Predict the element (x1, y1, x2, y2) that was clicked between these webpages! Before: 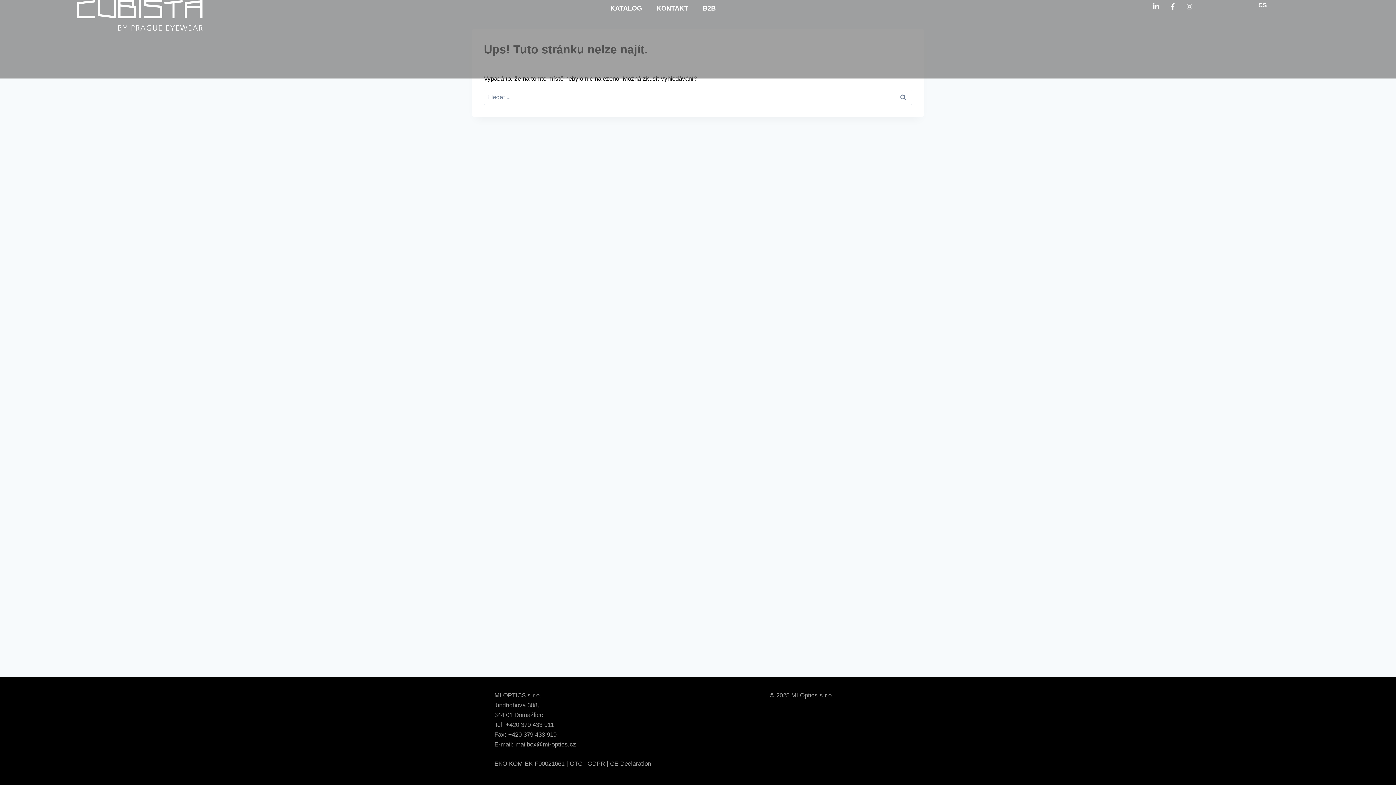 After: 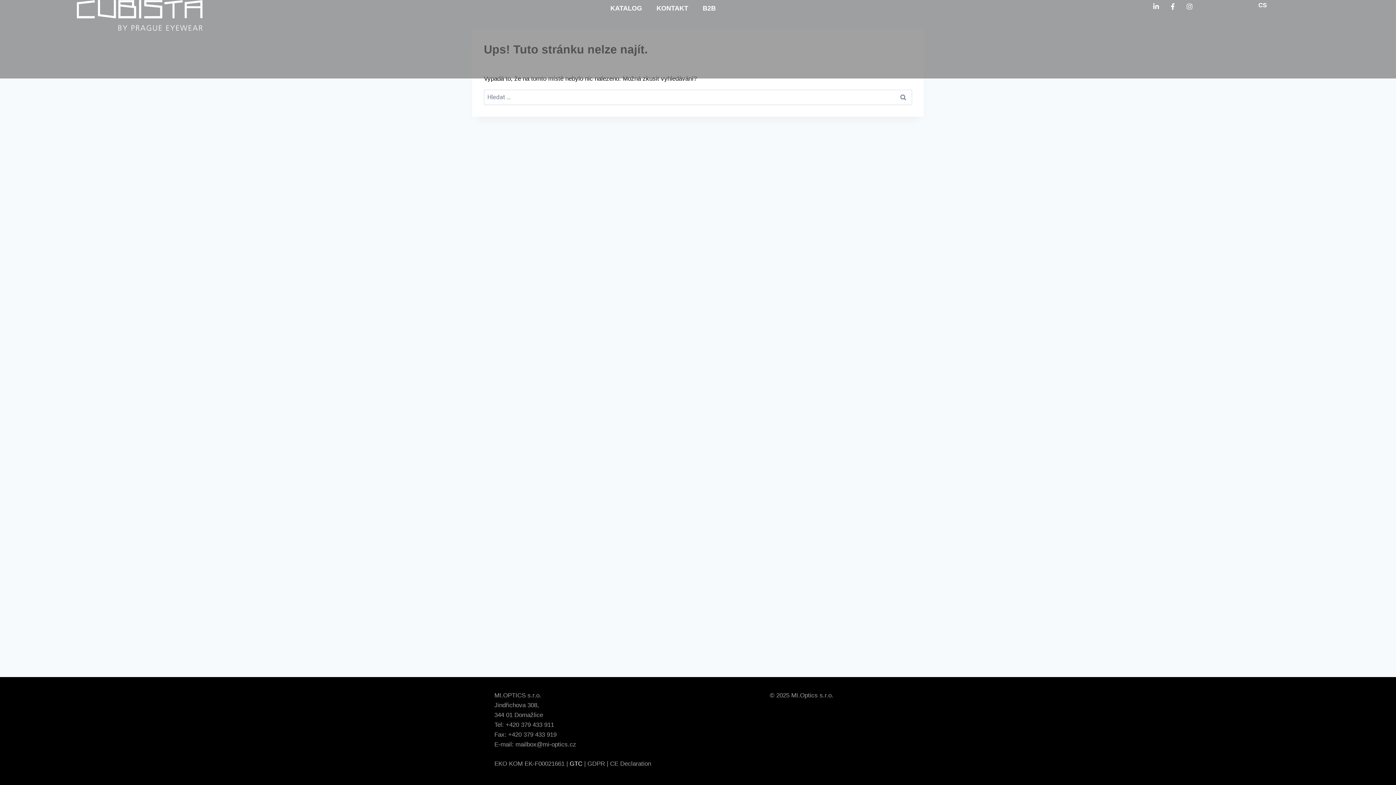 Action: bbox: (569, 760, 584, 767) label: GTC 